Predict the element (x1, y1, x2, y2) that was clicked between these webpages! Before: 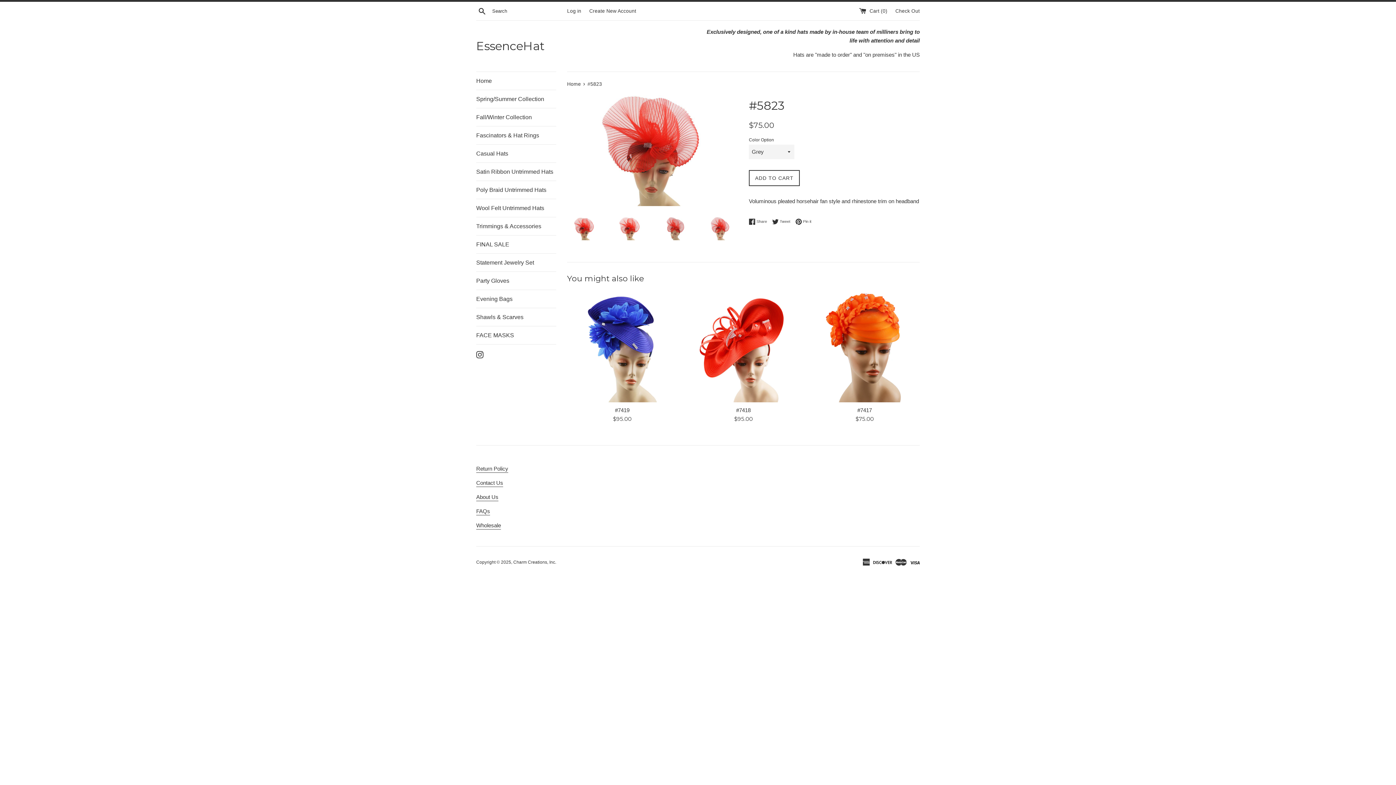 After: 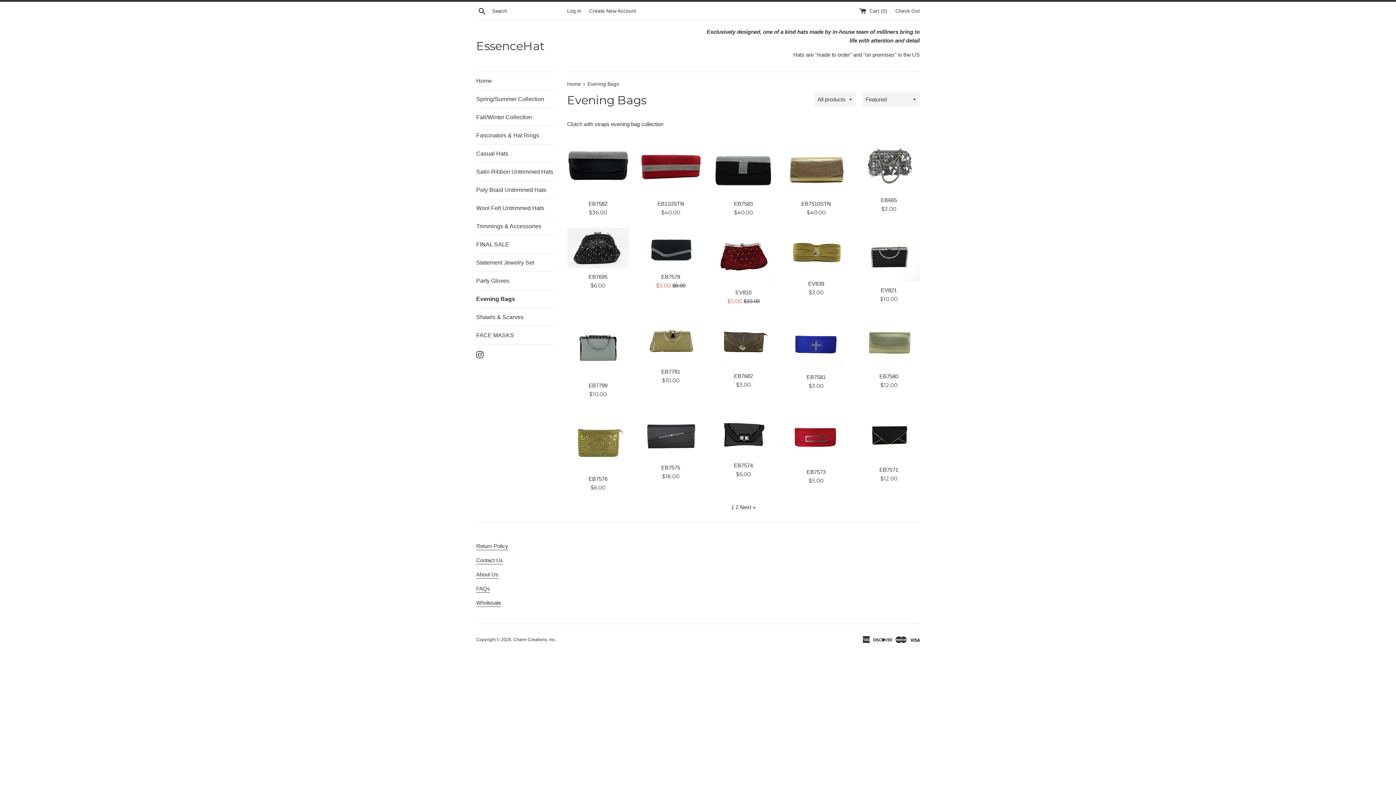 Action: label: Evening Bags bbox: (476, 290, 556, 308)